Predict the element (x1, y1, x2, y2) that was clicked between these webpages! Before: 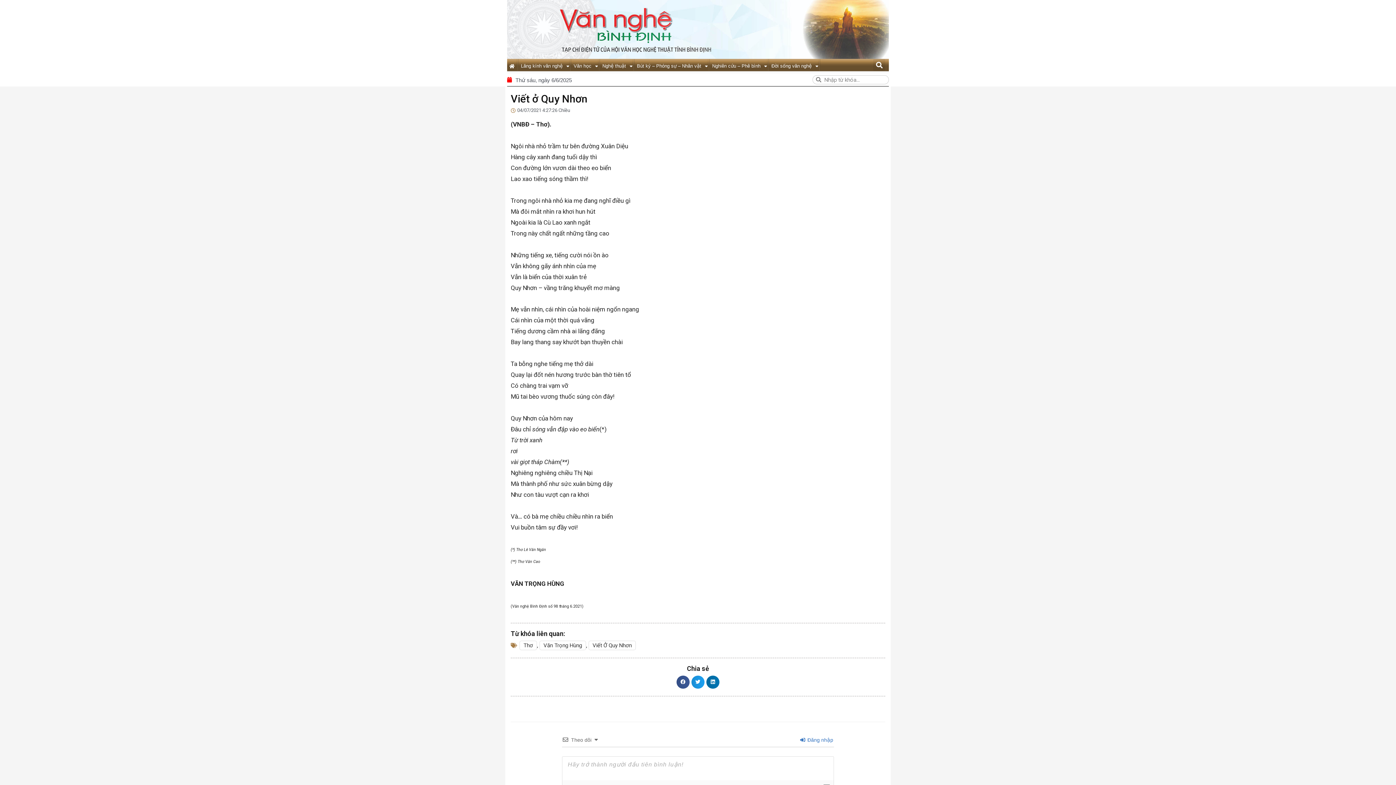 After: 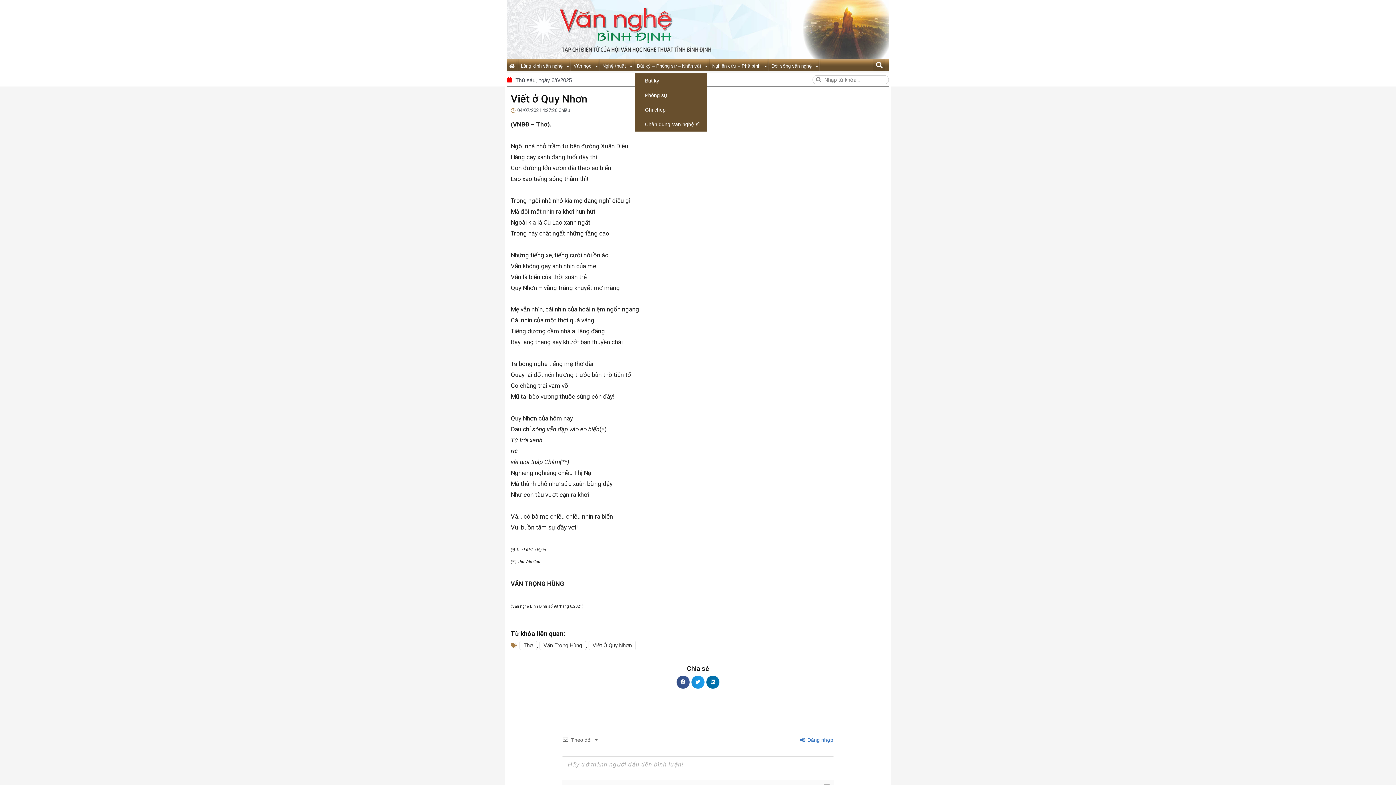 Action: label: Bút ký – Phóng sự – Nhân vật bbox: (634, 59, 710, 73)